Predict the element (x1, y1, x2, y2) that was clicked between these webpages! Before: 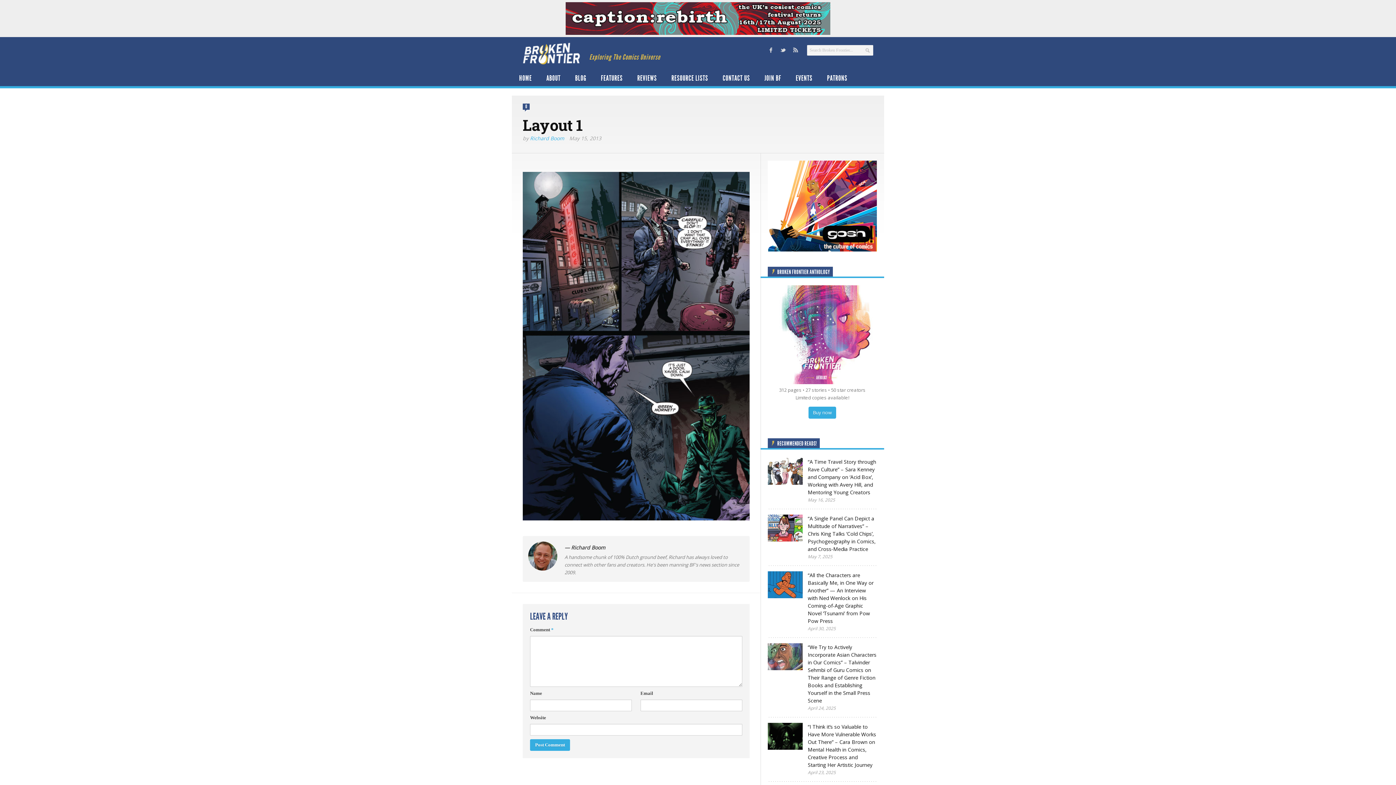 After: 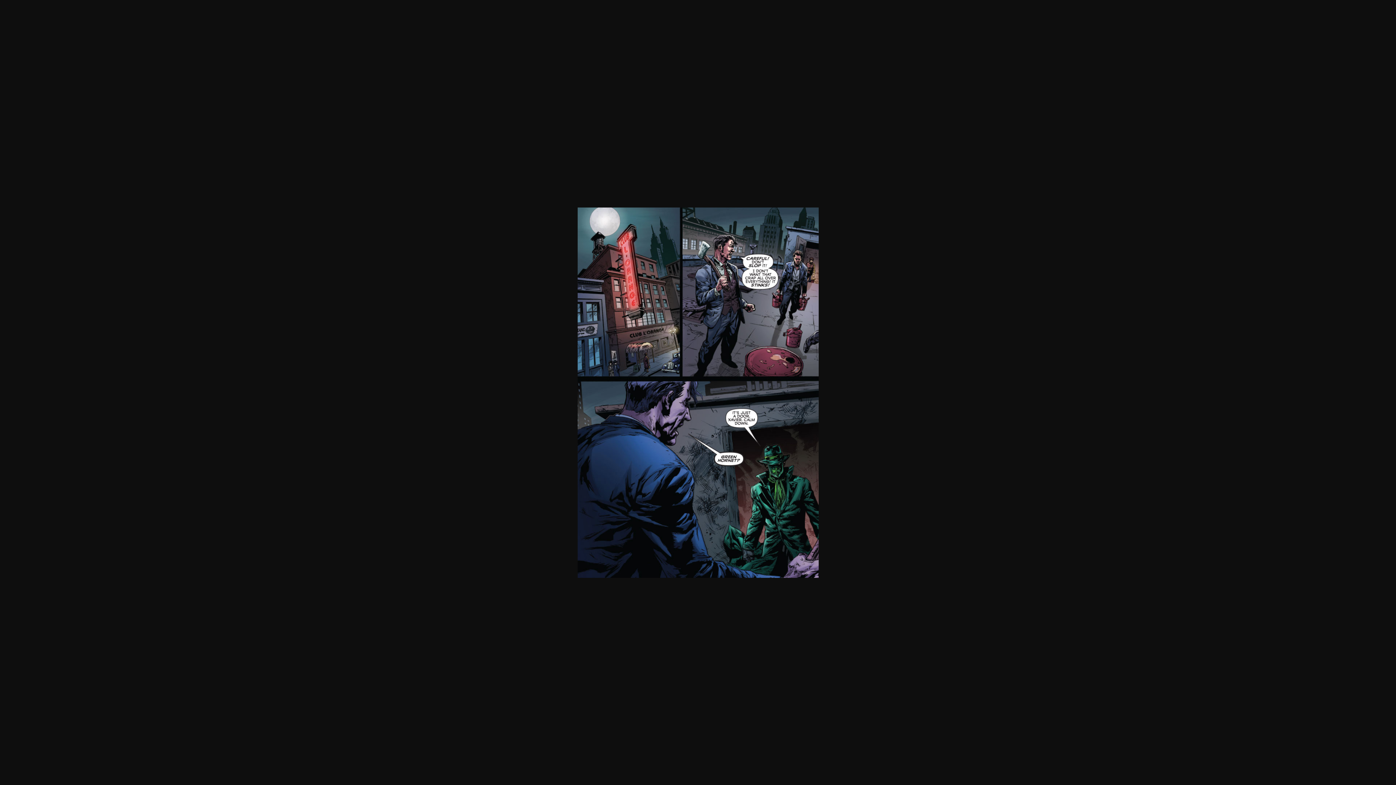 Action: bbox: (522, 520, 749, 527)